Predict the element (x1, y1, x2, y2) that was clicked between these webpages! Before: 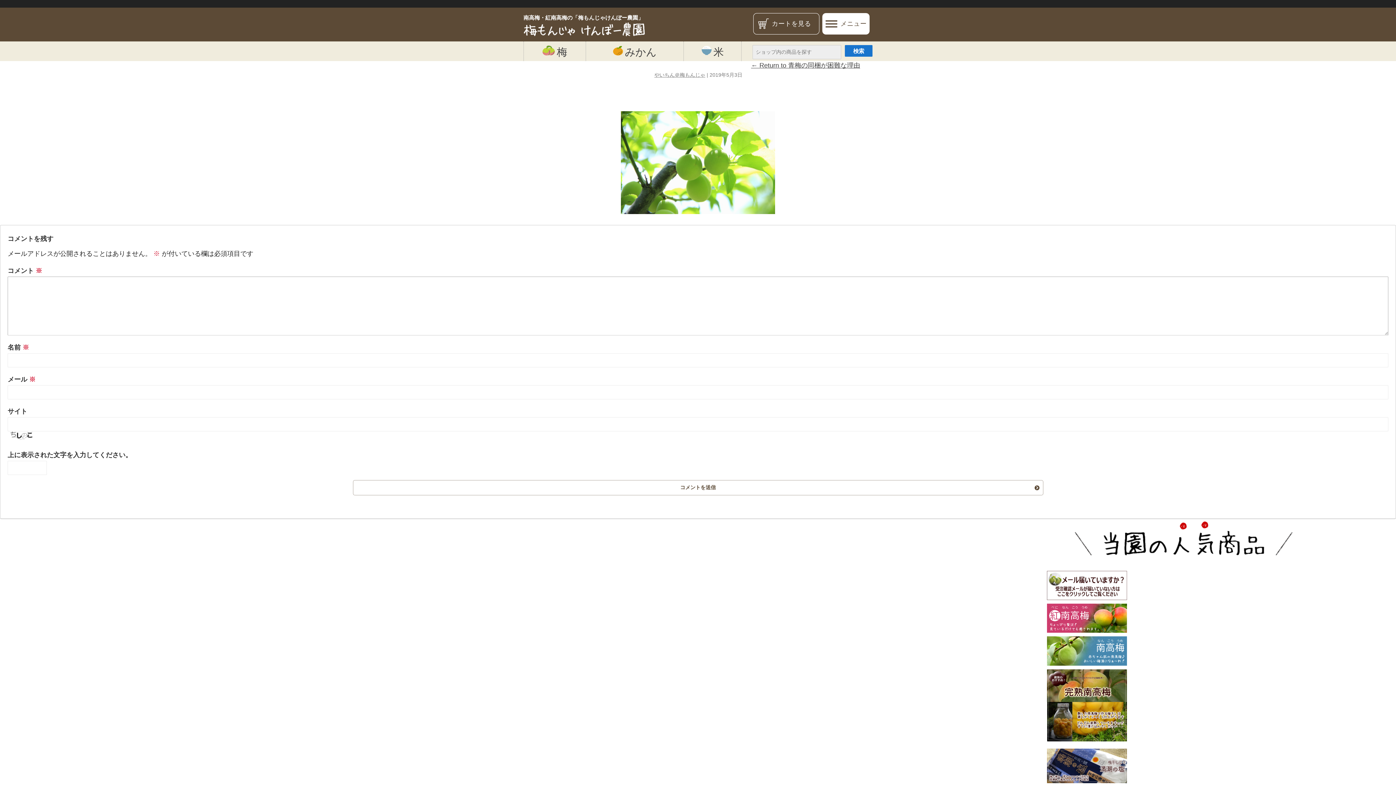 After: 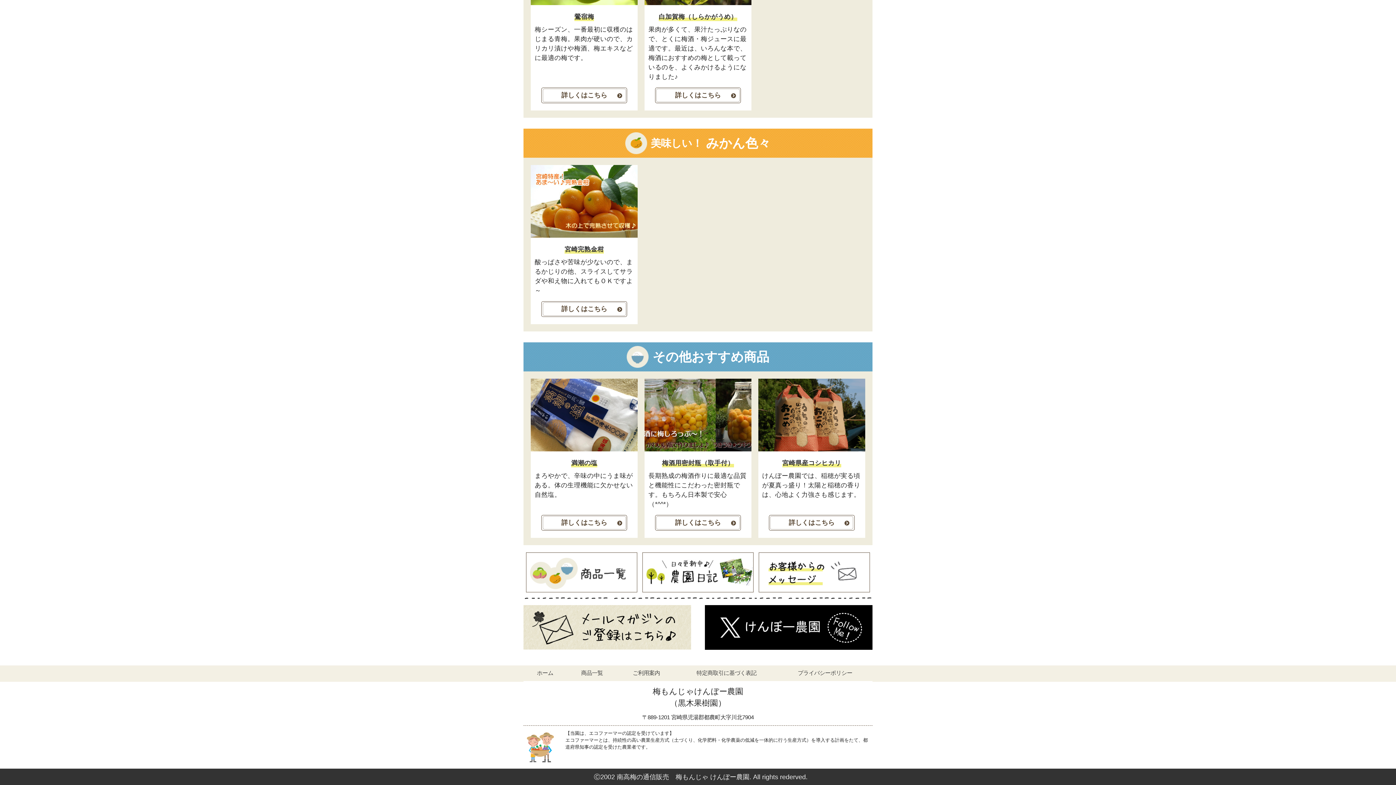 Action: label: みかん bbox: (586, 41, 683, 61)